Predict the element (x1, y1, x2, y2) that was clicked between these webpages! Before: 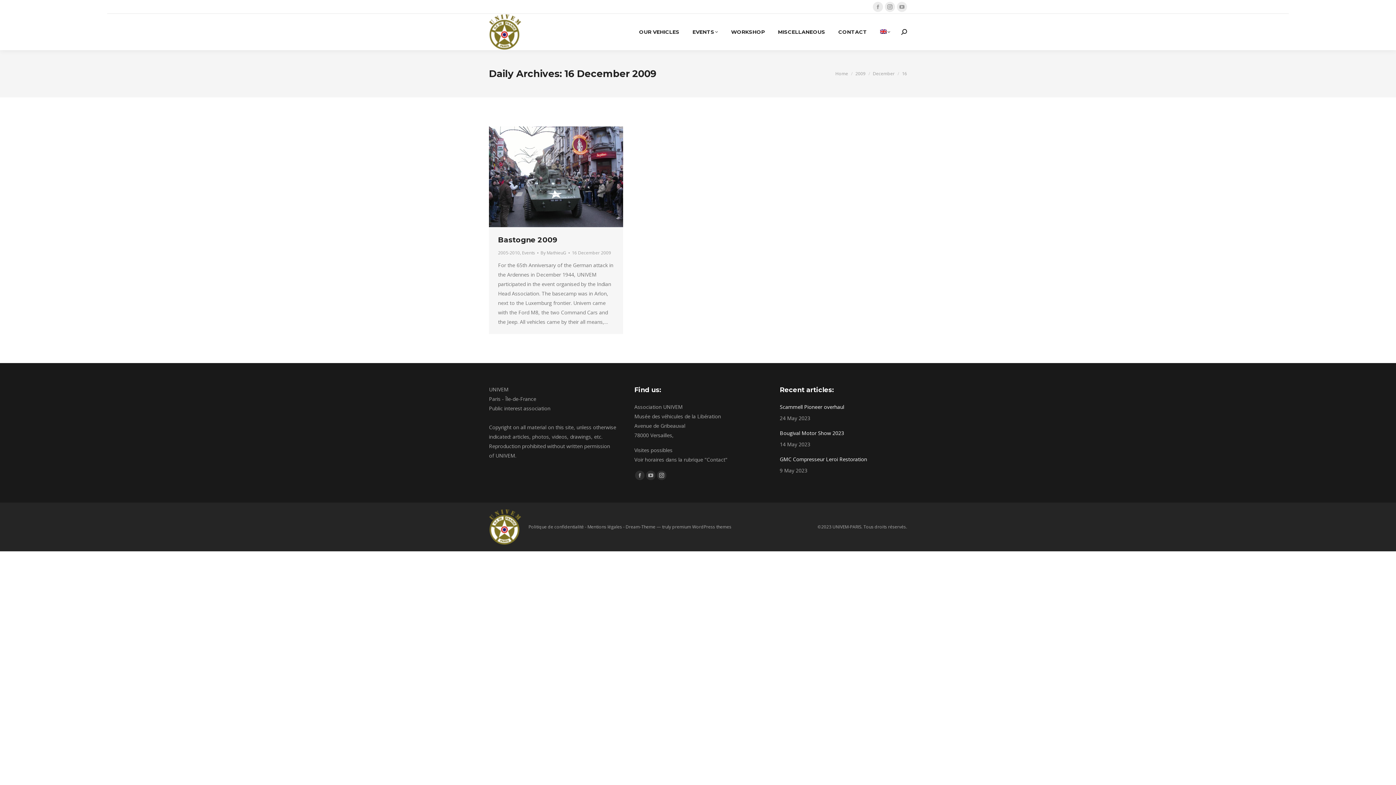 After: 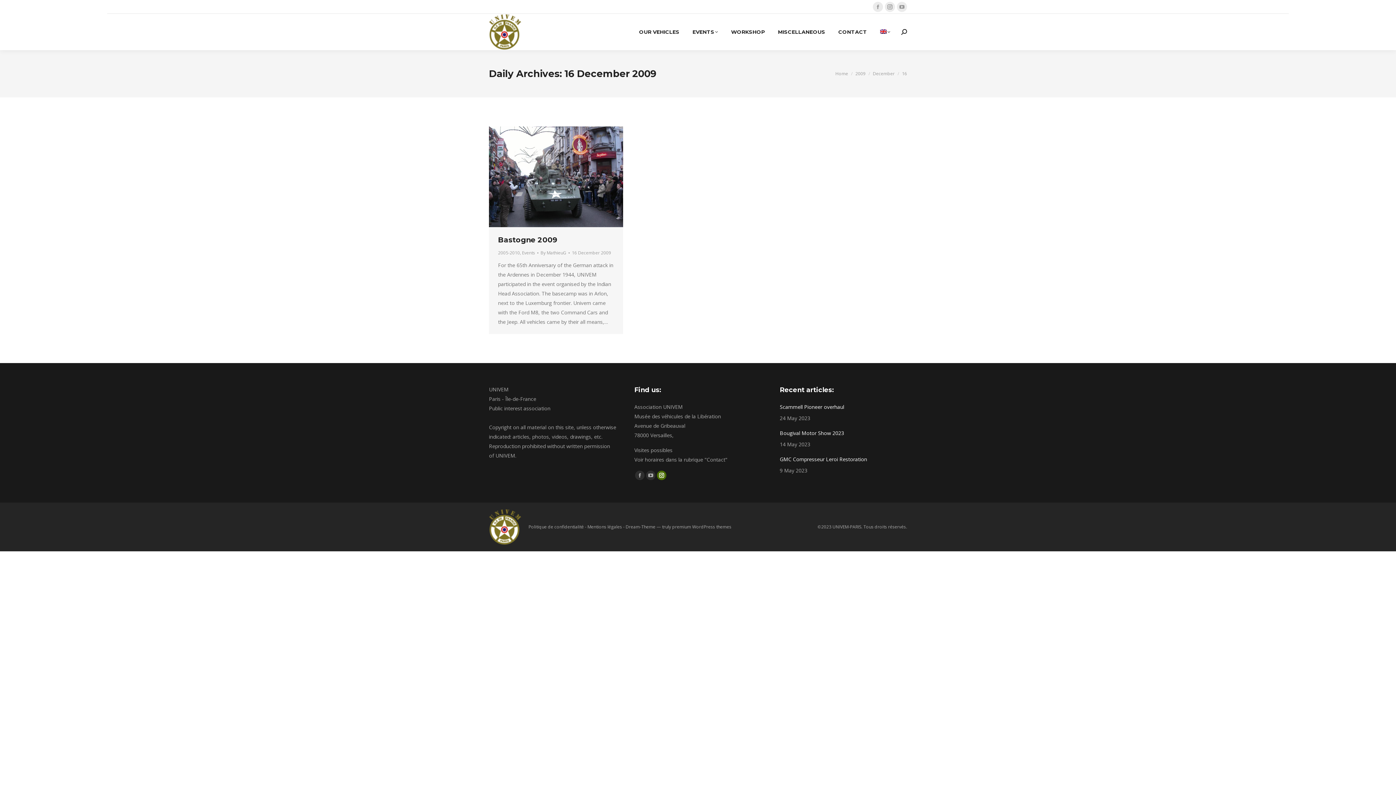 Action: label: Instagram page opens in new window bbox: (657, 470, 666, 480)